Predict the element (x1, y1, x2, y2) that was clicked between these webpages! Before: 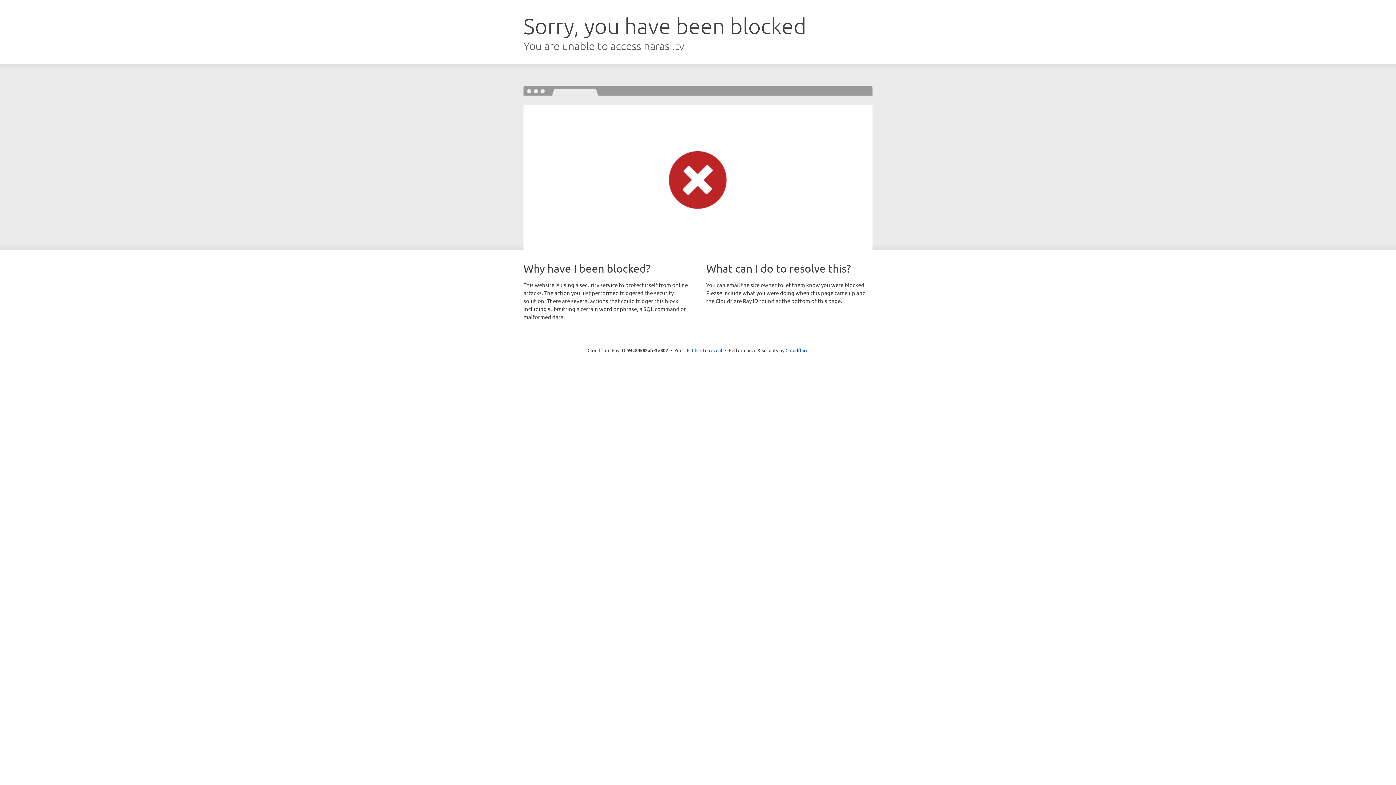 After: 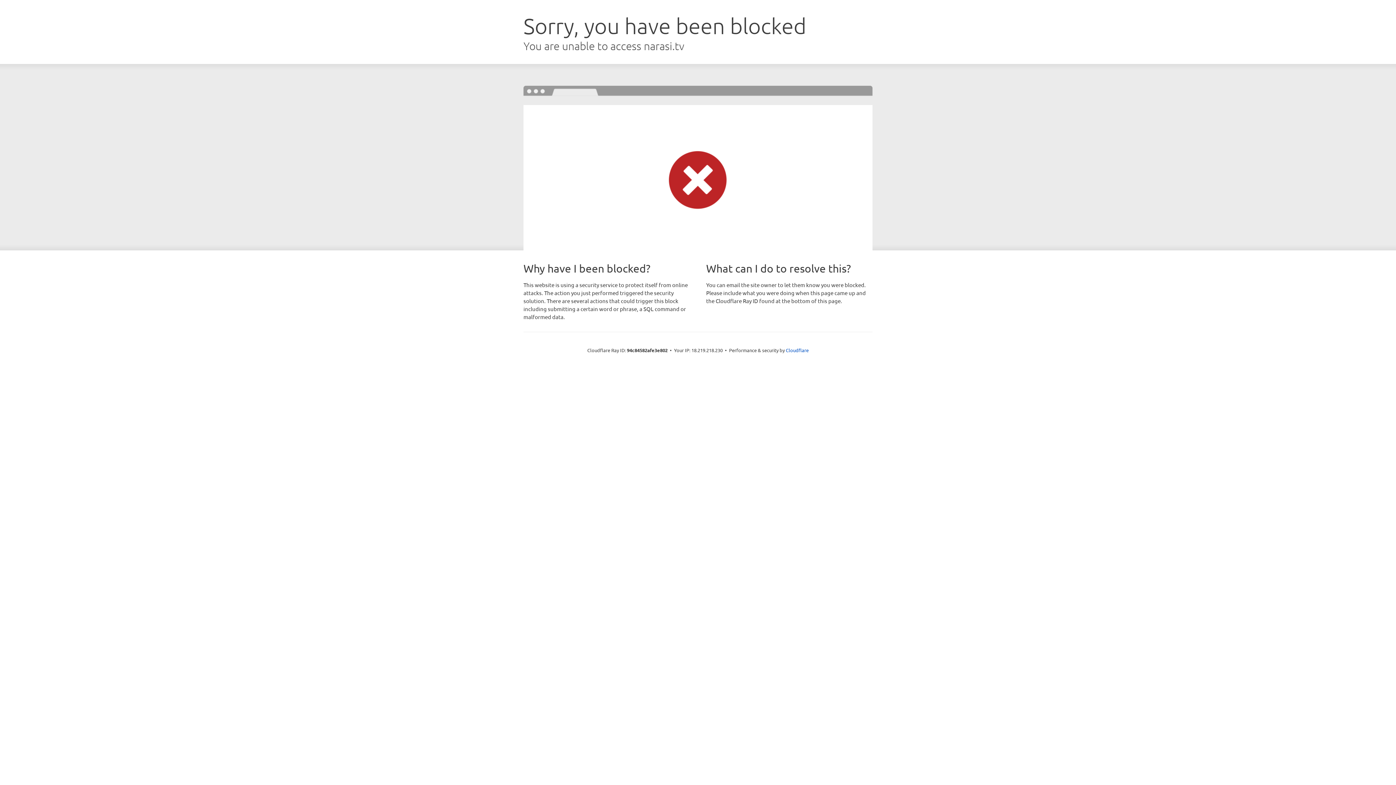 Action: bbox: (692, 346, 722, 353) label: Click to reveal